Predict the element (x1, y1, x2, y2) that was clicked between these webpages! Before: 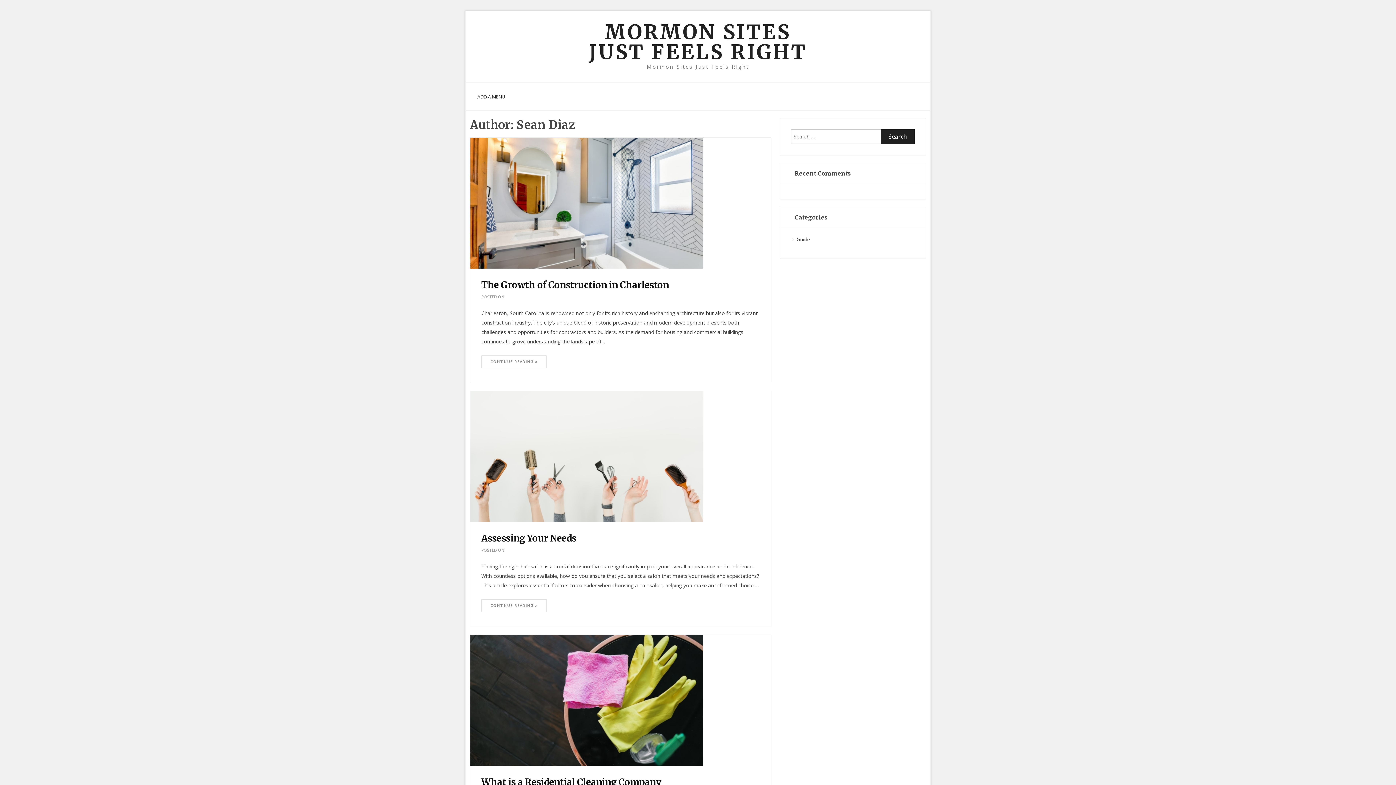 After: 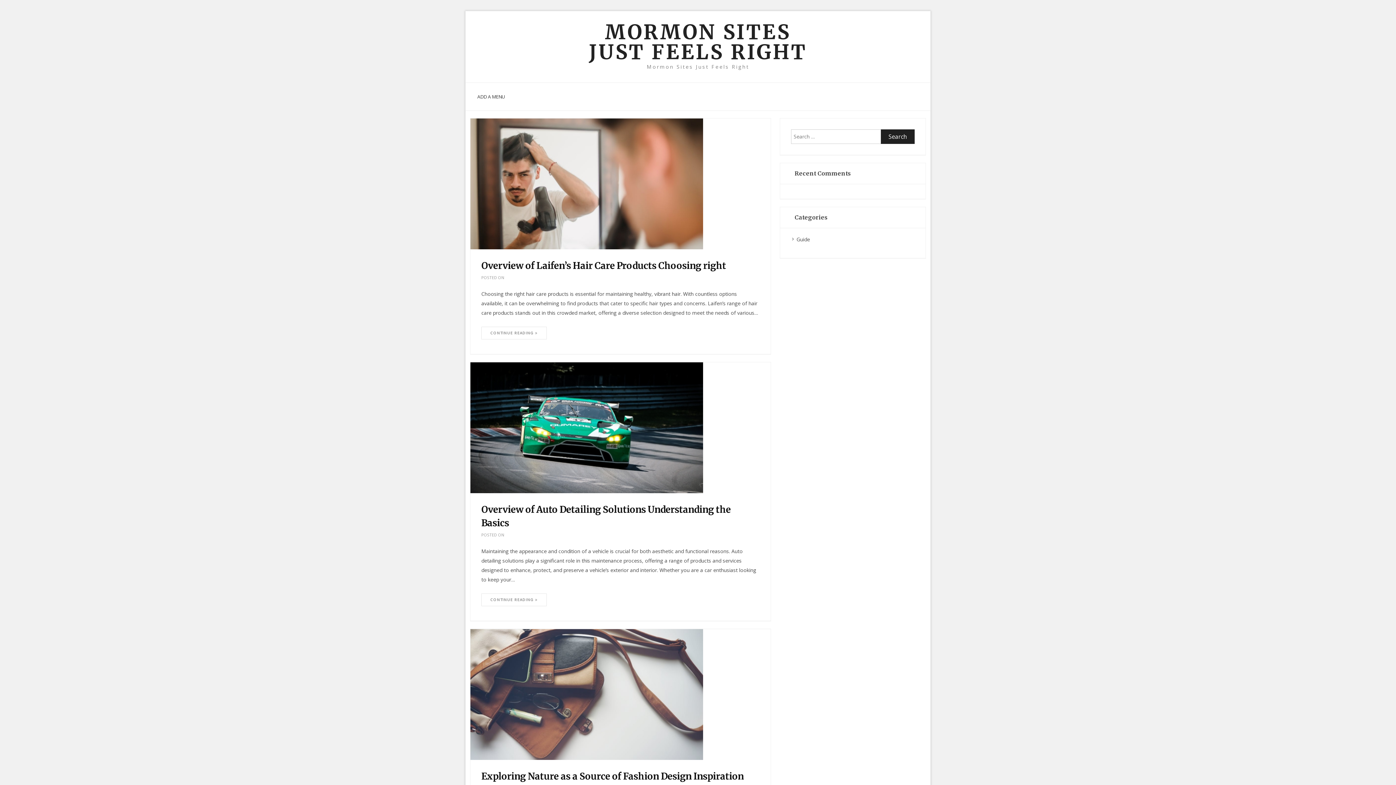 Action: bbox: (586, 22, 810, 62) label: MORMON SITES JUST FEELS RIGHT